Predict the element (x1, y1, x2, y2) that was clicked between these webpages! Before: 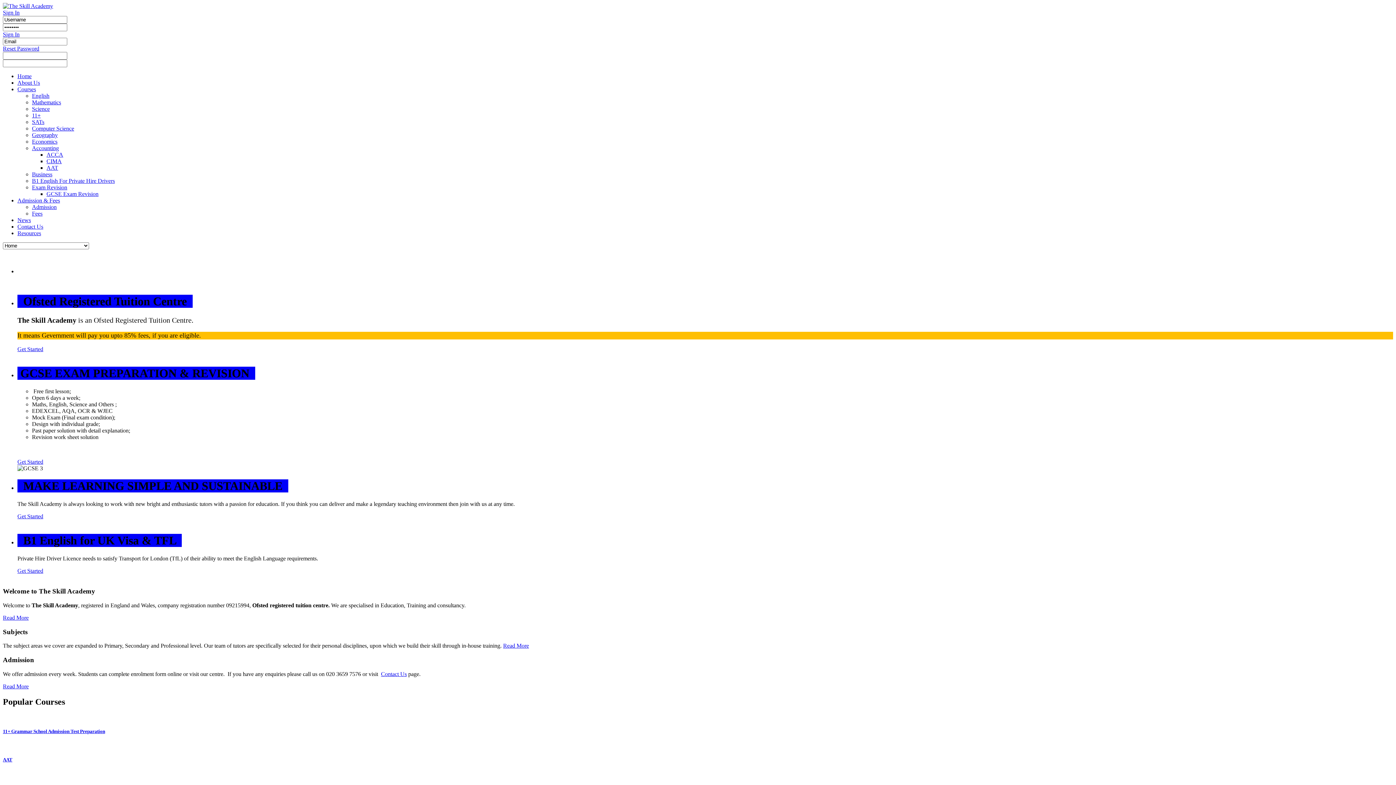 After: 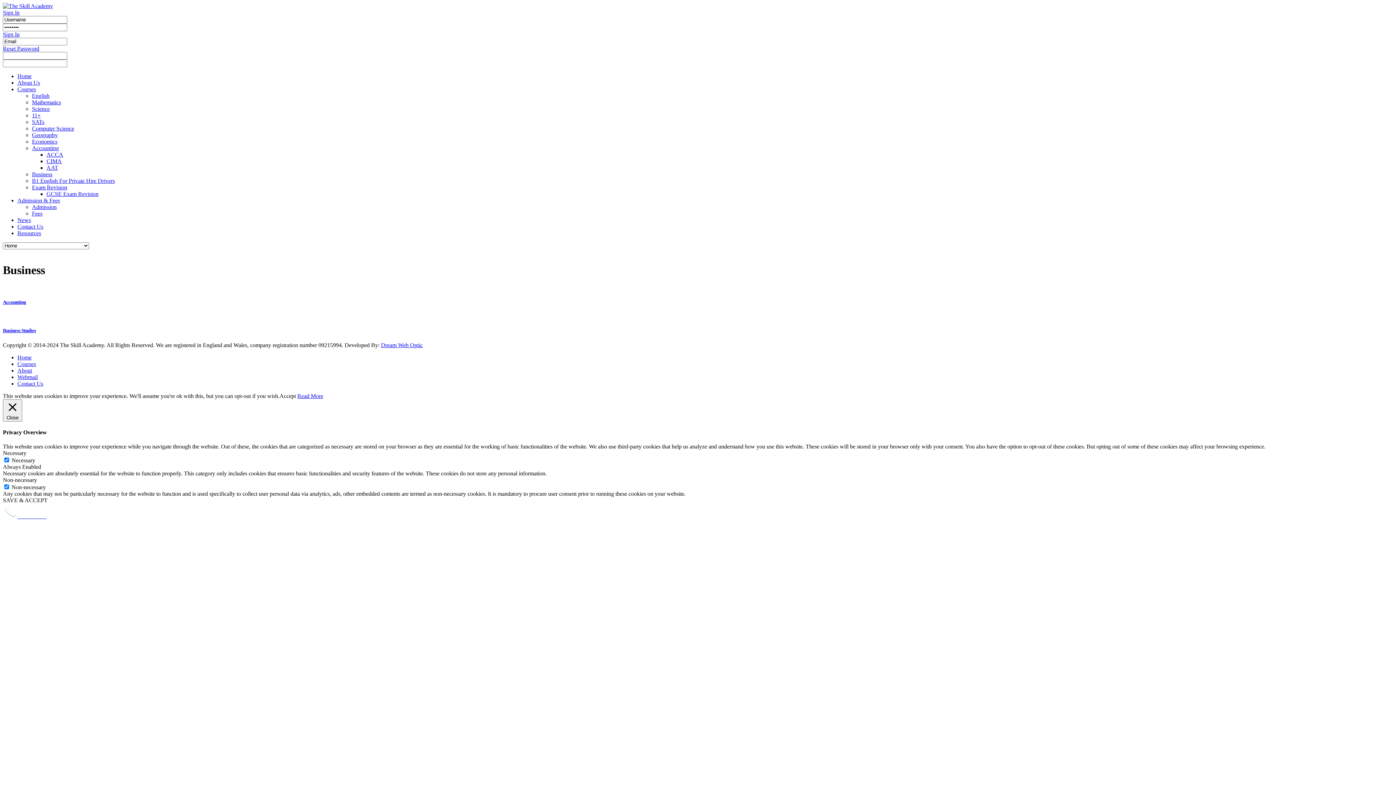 Action: bbox: (32, 171, 52, 177) label: Business